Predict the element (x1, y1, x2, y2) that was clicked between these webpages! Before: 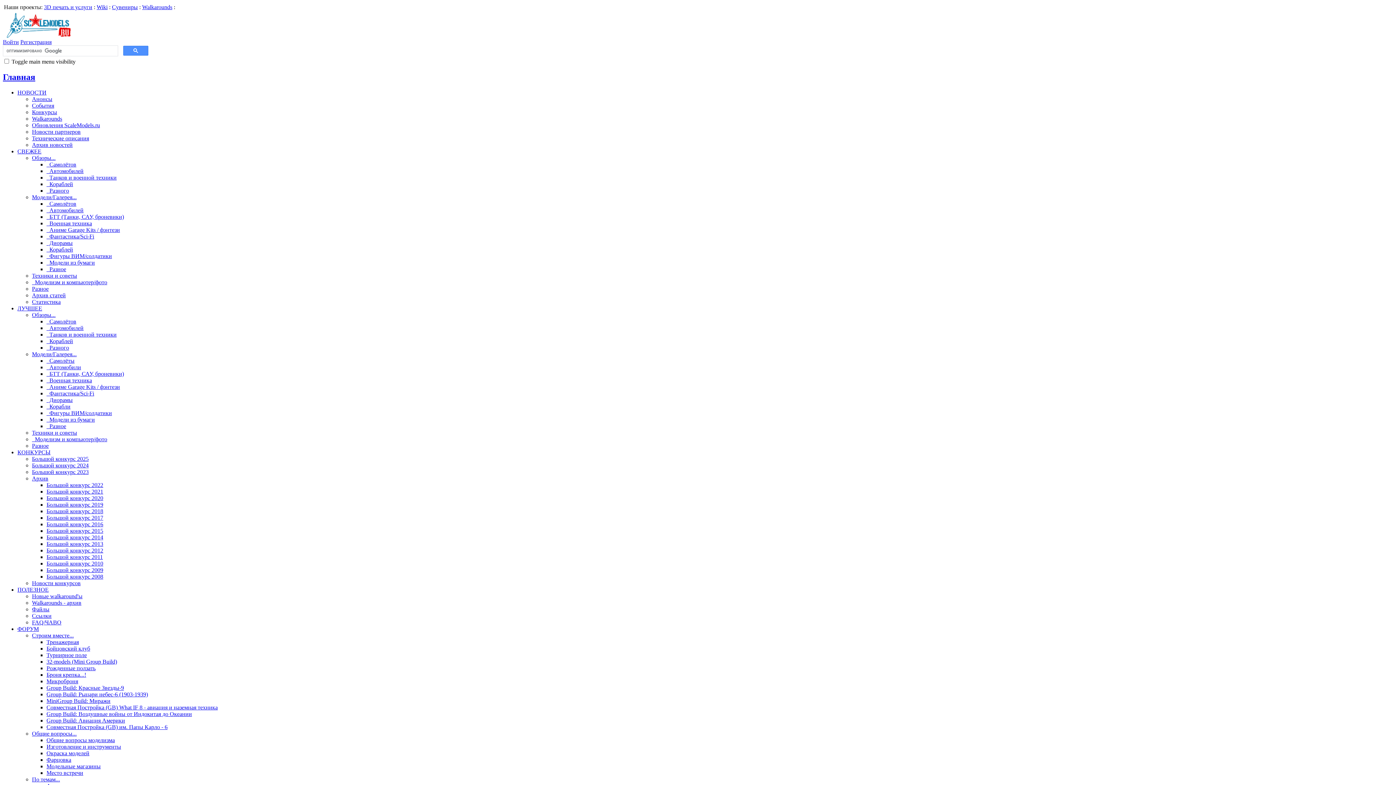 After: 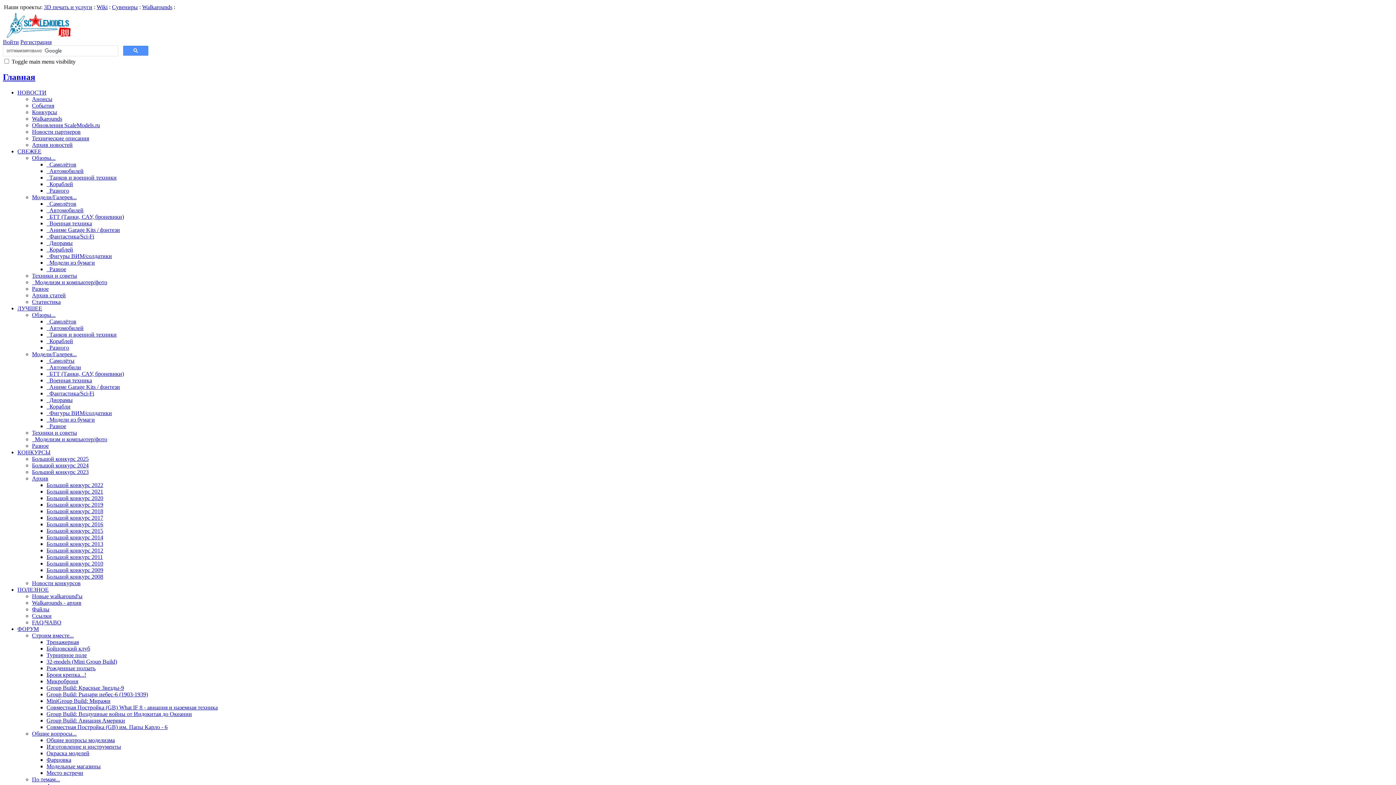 Action: label: Большой конкурс 2010 bbox: (46, 560, 103, 566)